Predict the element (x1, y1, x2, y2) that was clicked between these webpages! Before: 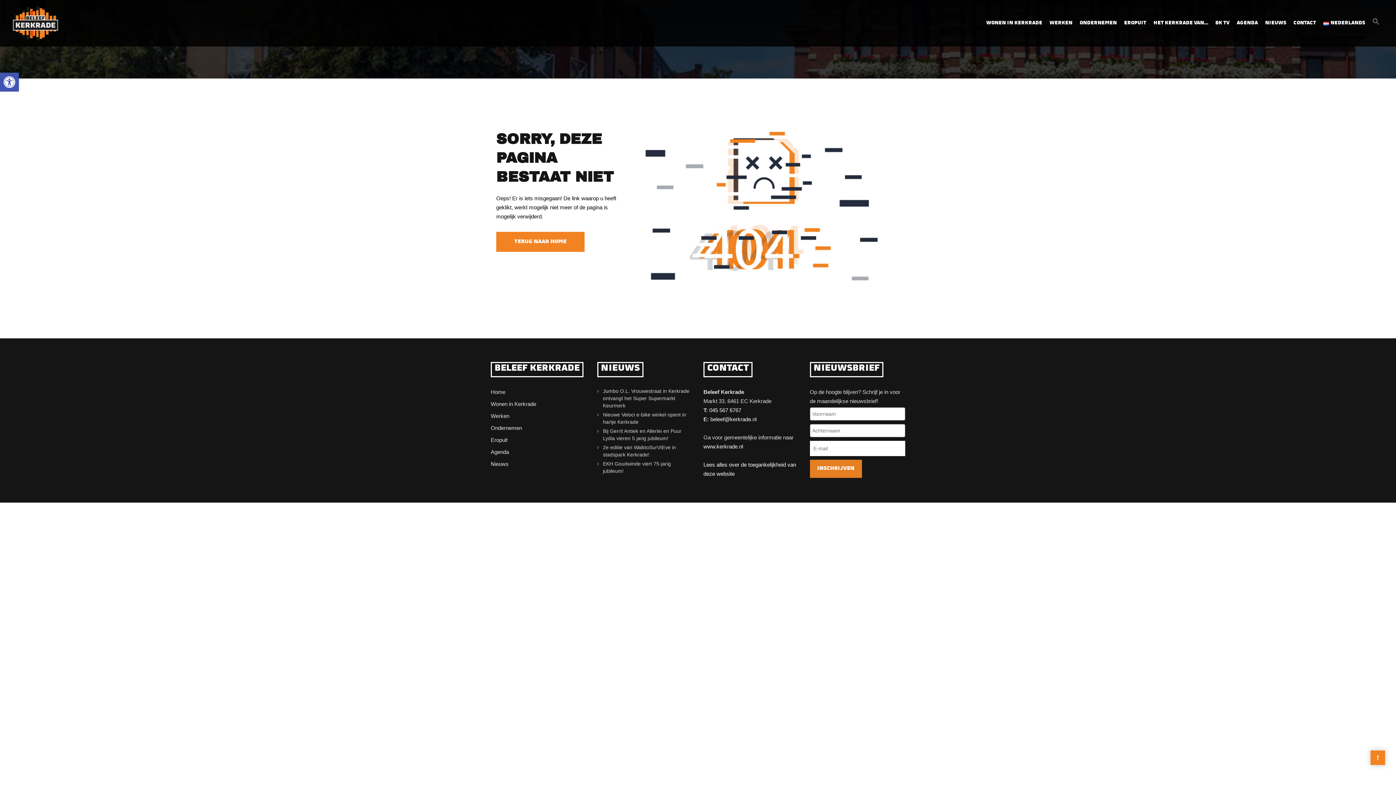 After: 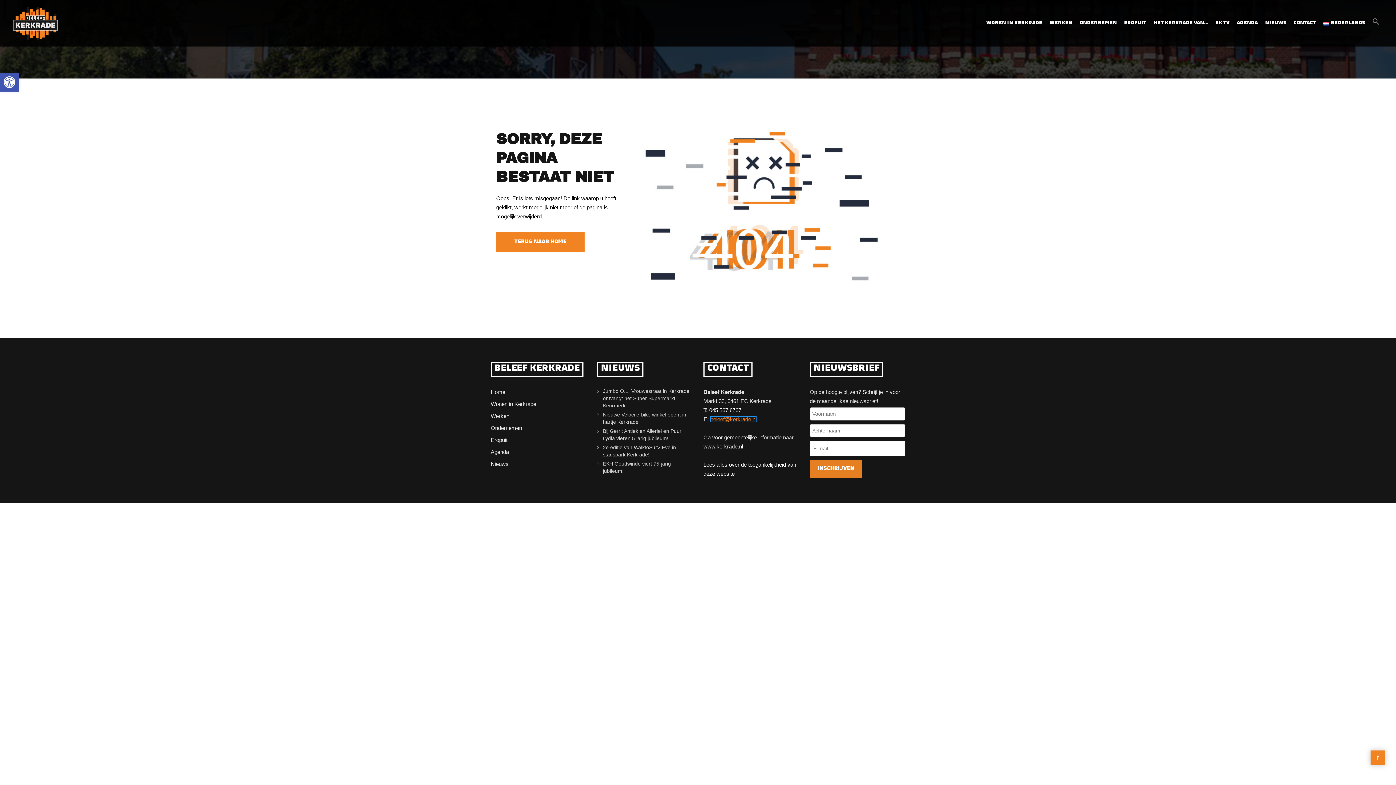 Action: label: beleef@kerkrade.nl bbox: (710, 416, 756, 422)